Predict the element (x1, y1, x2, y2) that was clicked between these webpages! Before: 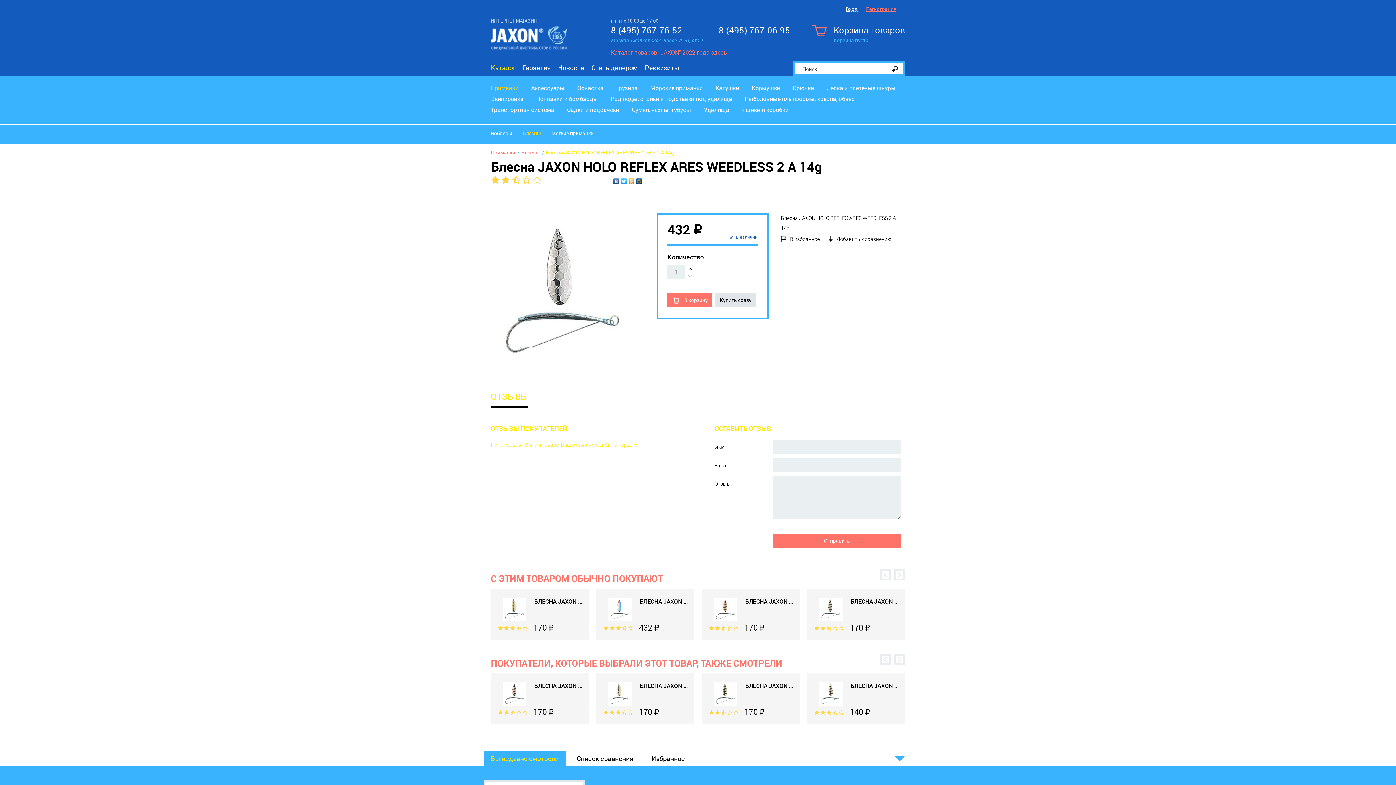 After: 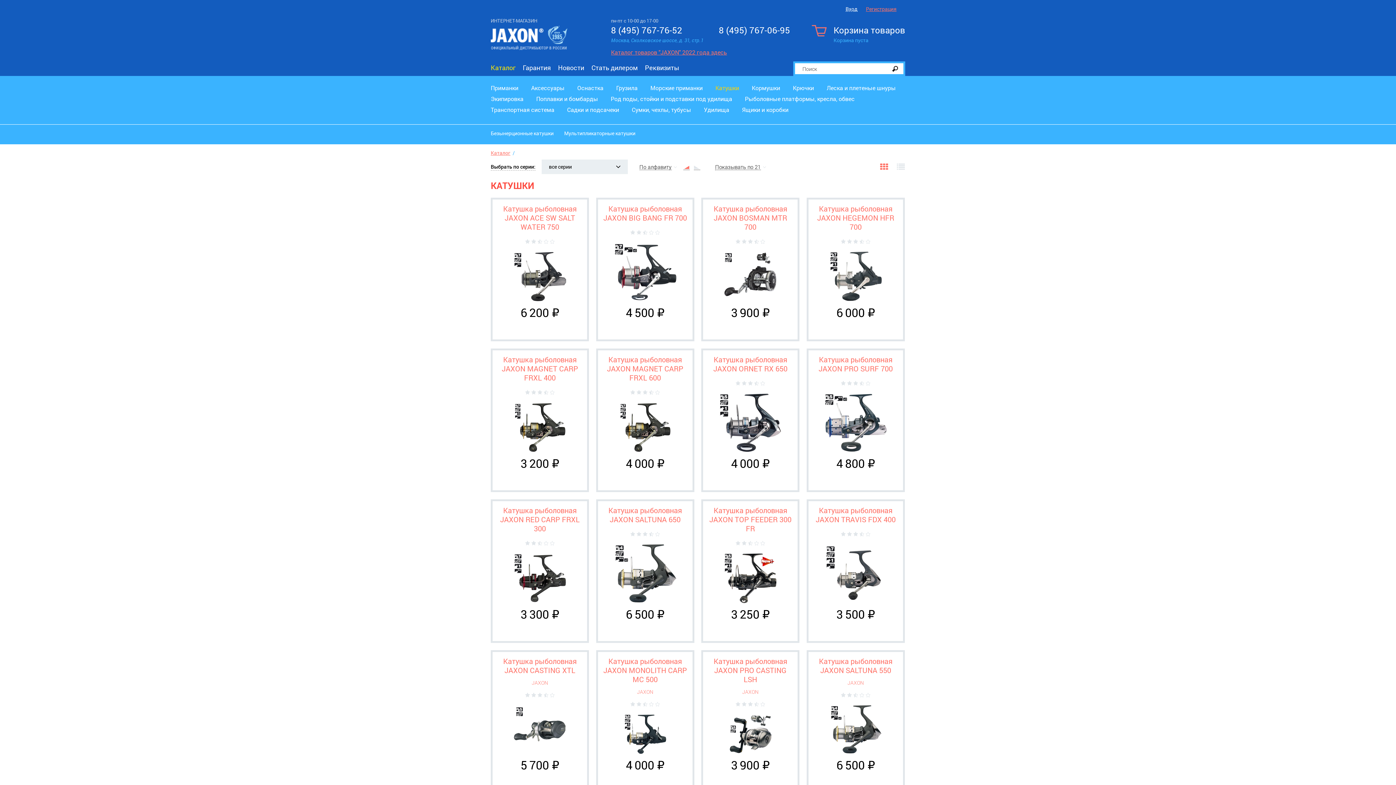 Action: label: Катушки bbox: (715, 84, 739, 91)